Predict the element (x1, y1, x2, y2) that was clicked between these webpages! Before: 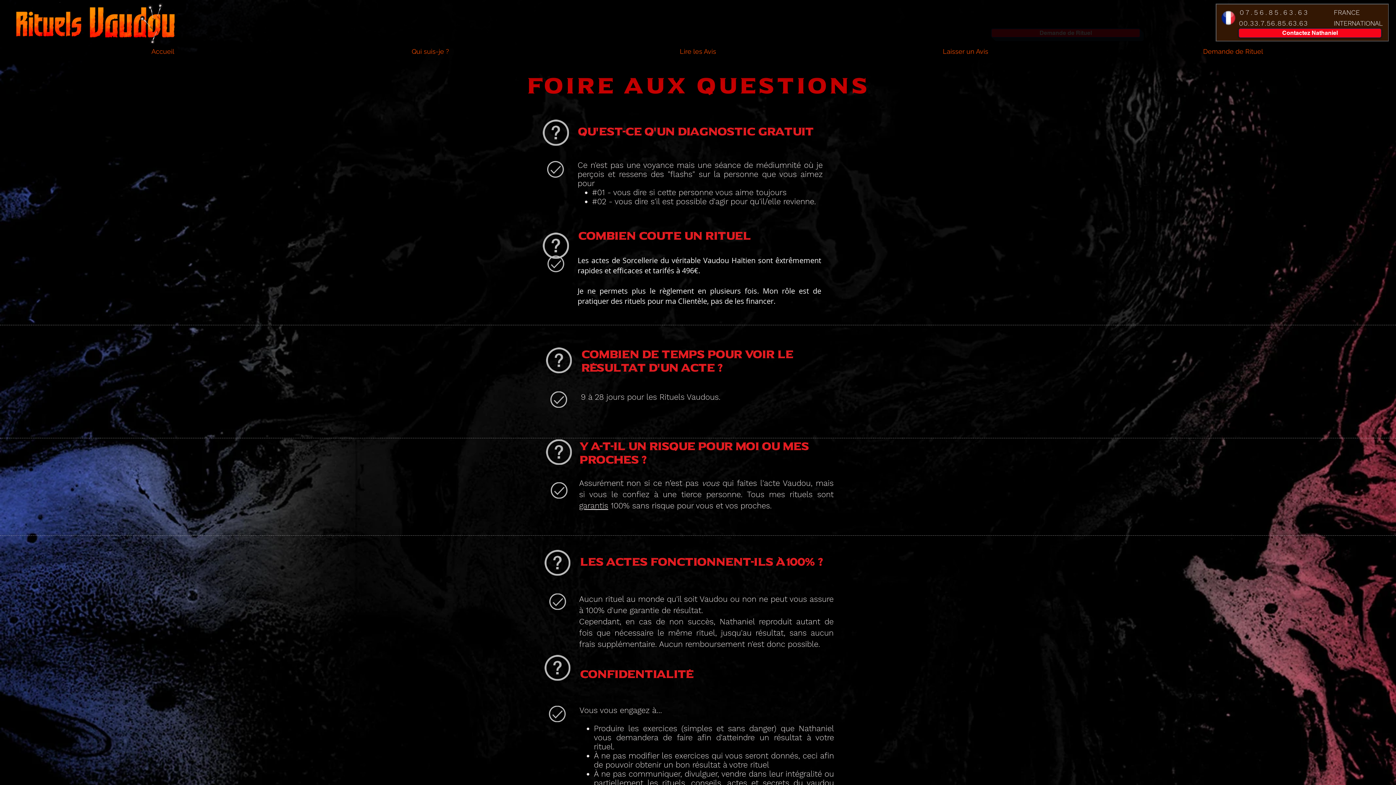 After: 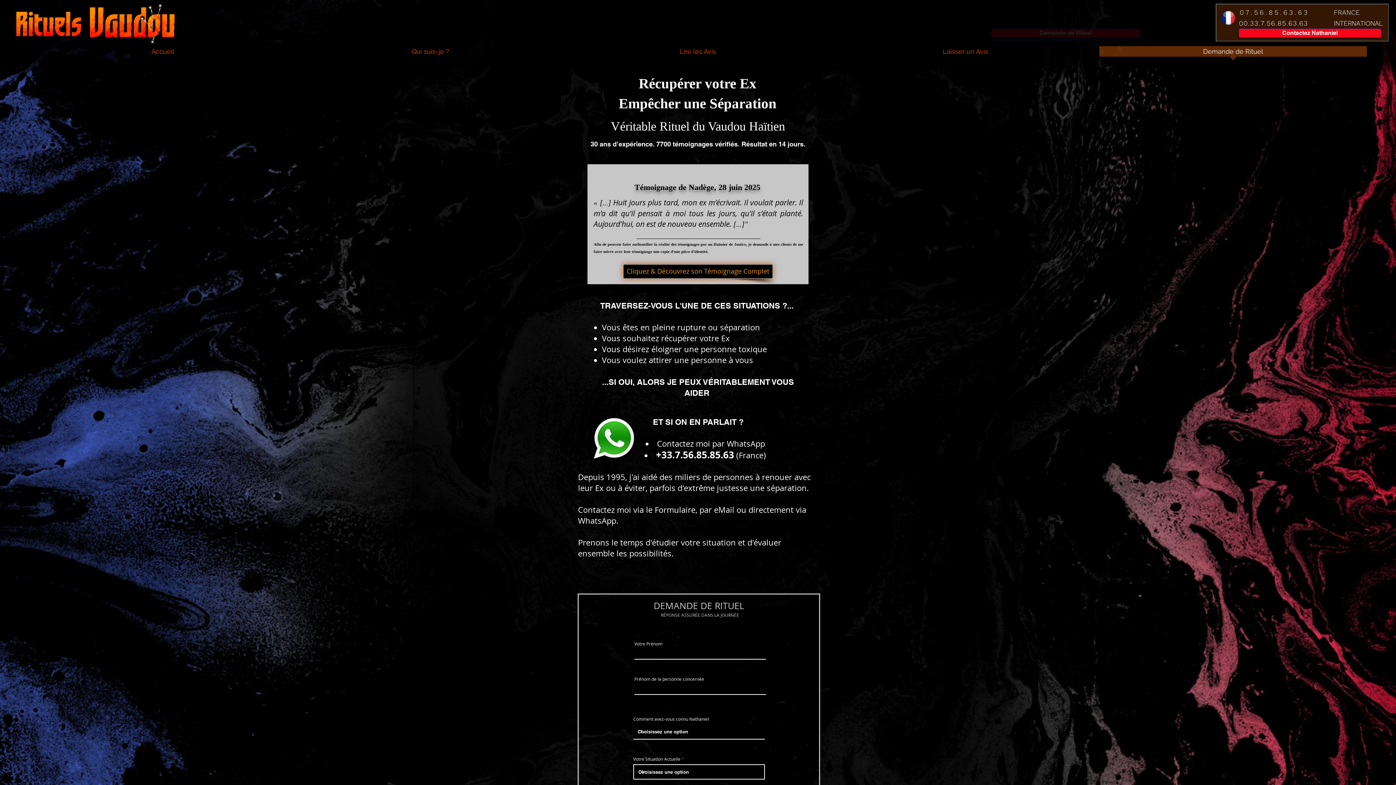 Action: label: Demande de Rituel bbox: (1099, 46, 1367, 61)